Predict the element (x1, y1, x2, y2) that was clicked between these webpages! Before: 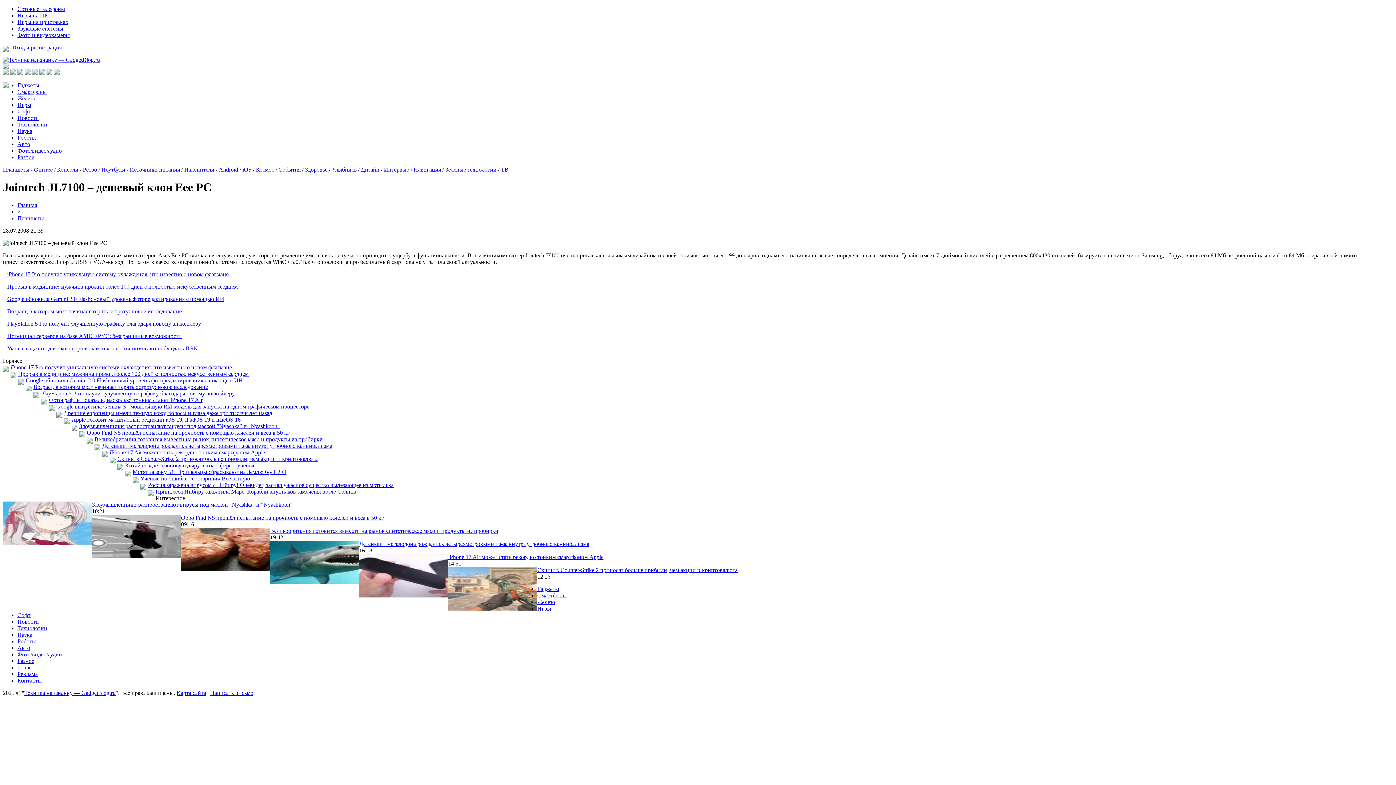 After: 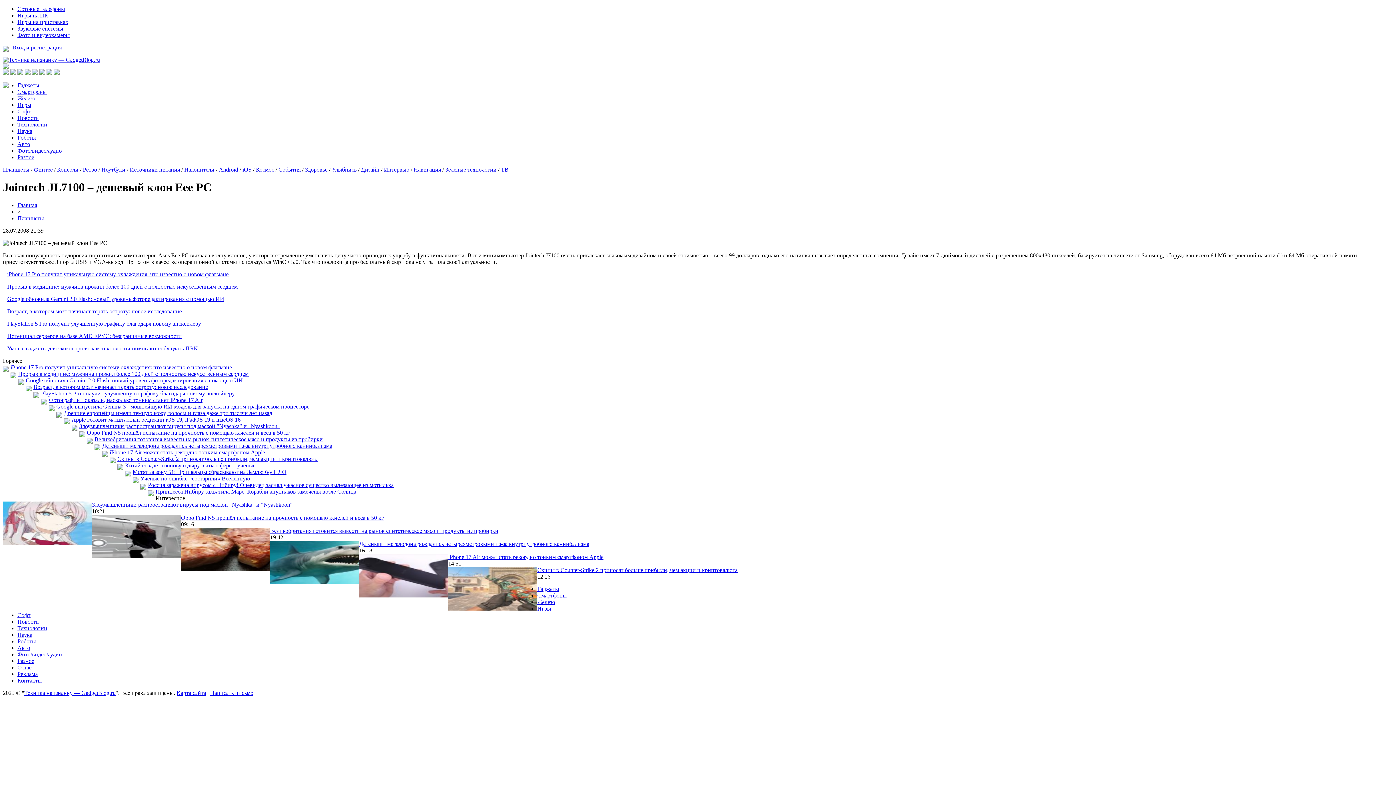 Action: label: Написать письмо bbox: (210, 690, 253, 696)